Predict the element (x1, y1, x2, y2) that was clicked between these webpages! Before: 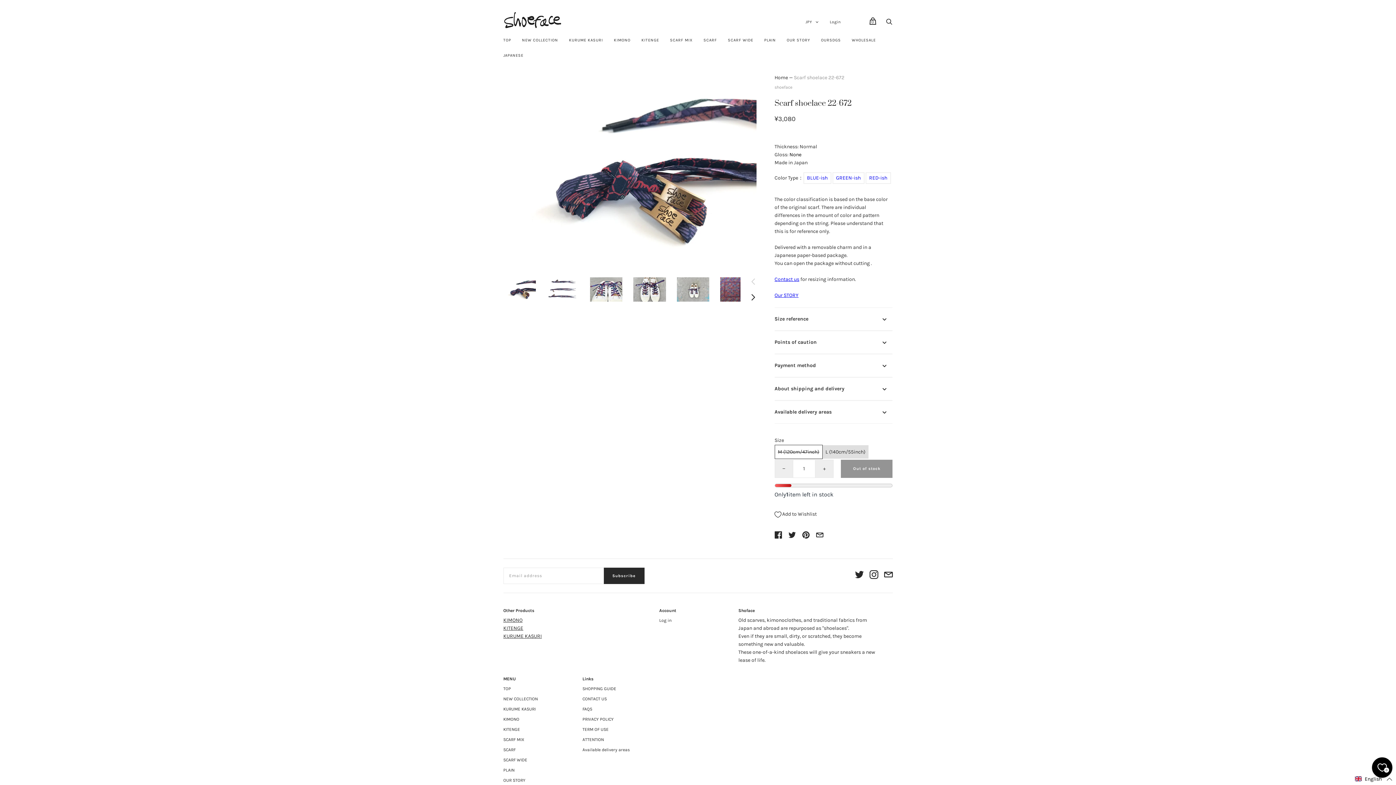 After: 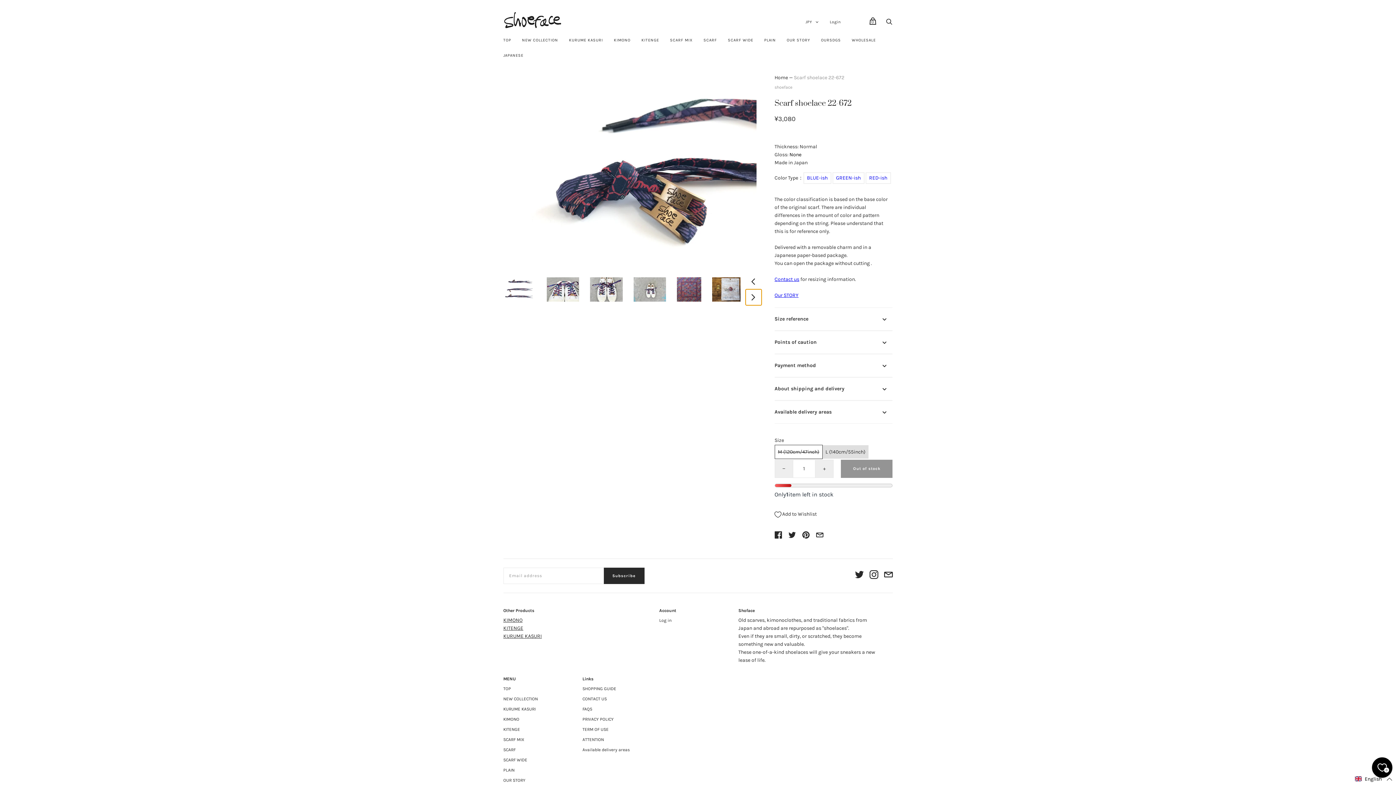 Action: bbox: (745, 289, 761, 305)